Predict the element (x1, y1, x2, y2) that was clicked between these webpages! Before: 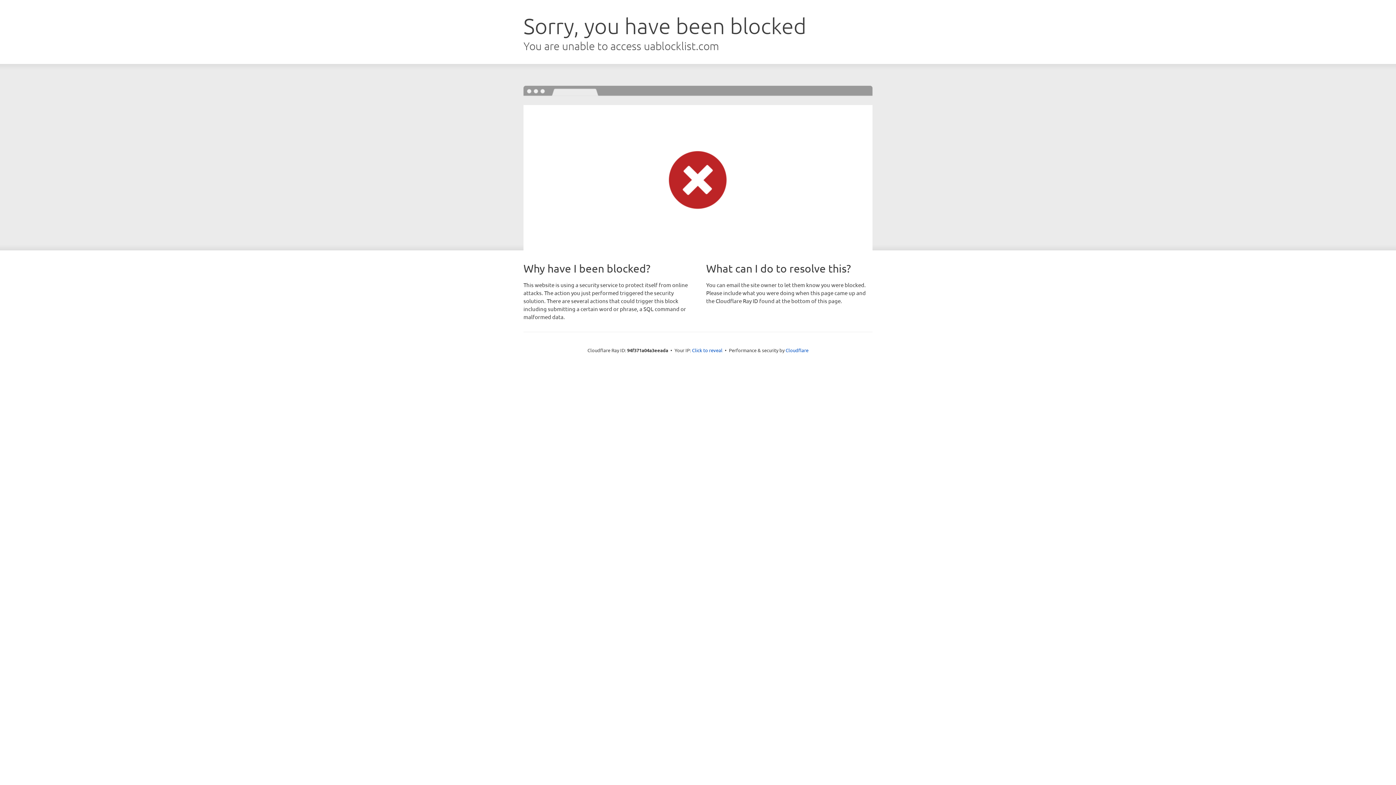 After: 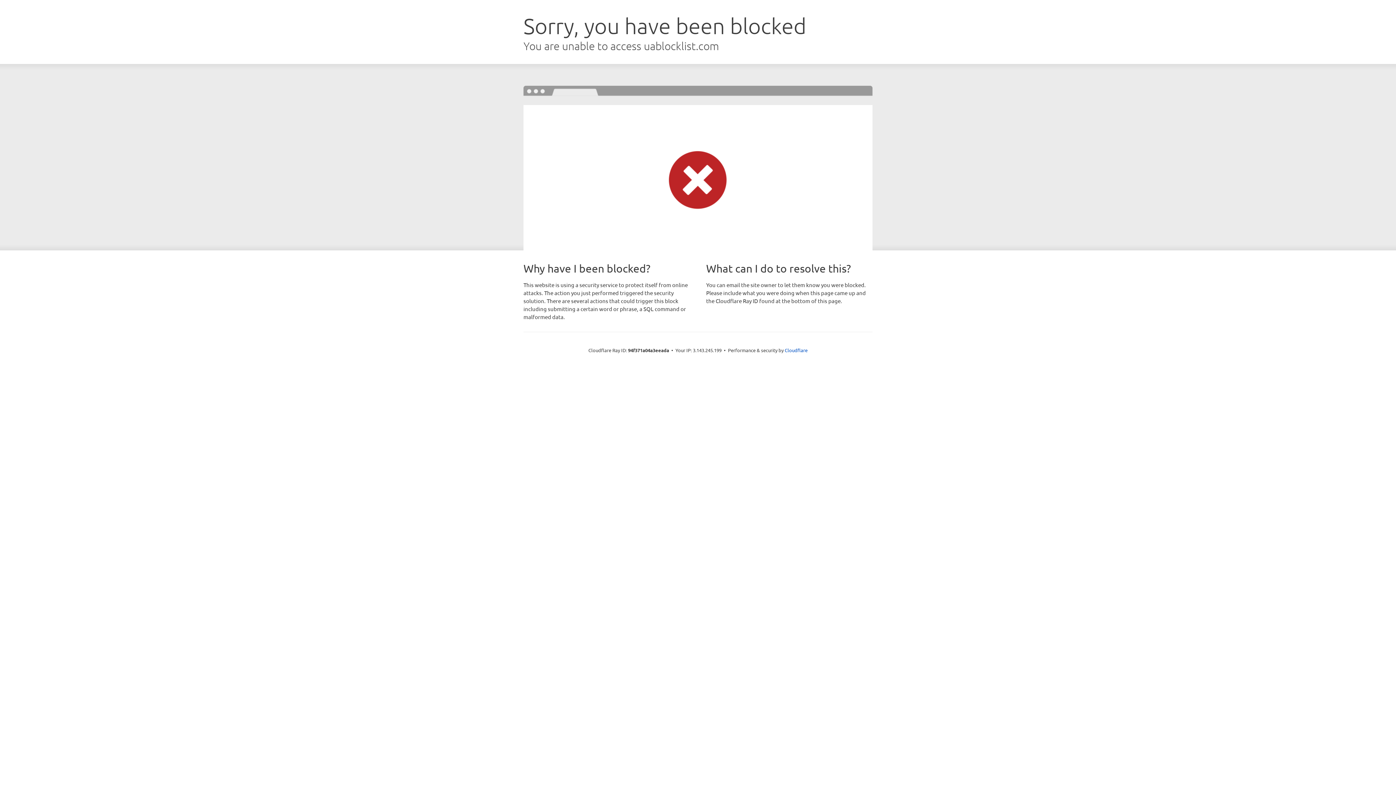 Action: bbox: (692, 346, 722, 353) label: Click to reveal